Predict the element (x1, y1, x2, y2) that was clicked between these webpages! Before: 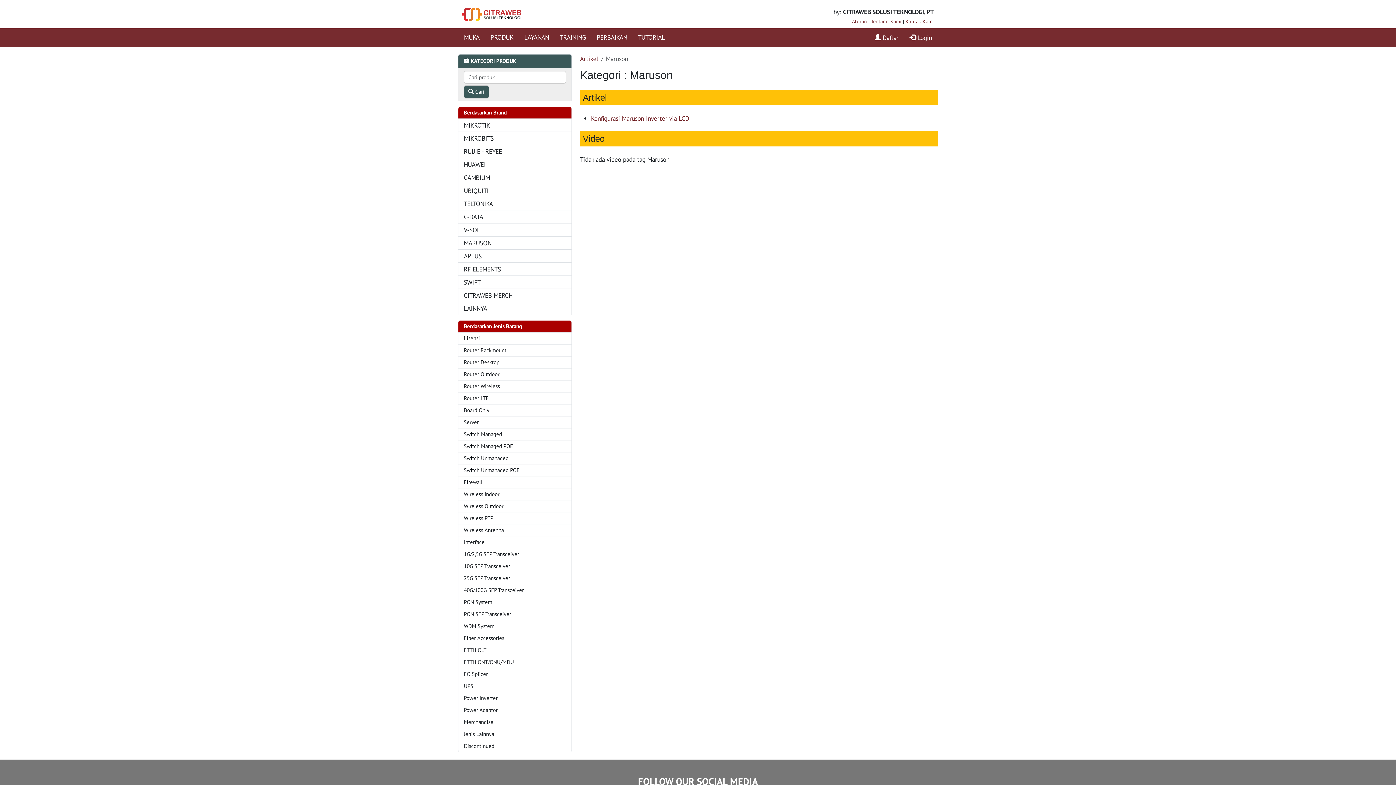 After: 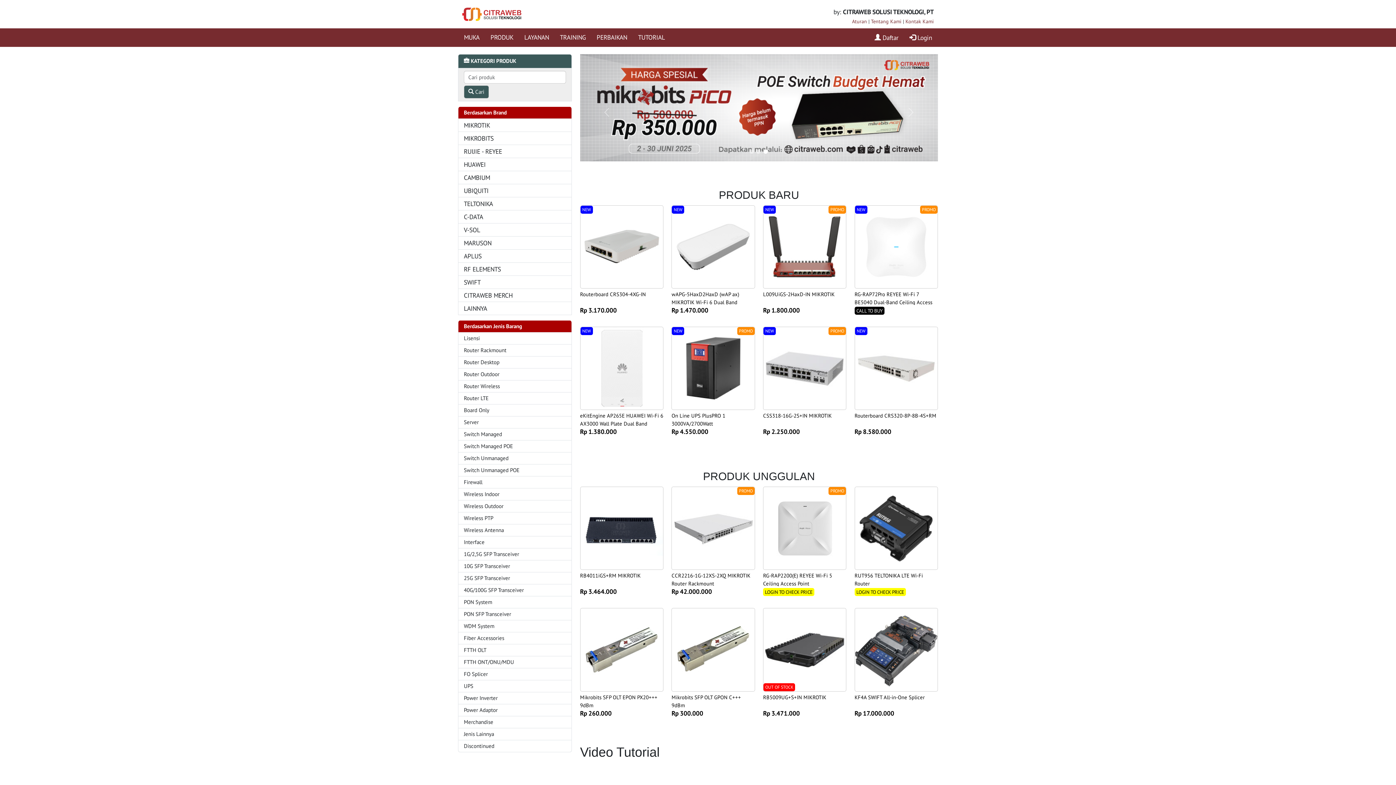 Action: bbox: (462, 9, 535, 17)